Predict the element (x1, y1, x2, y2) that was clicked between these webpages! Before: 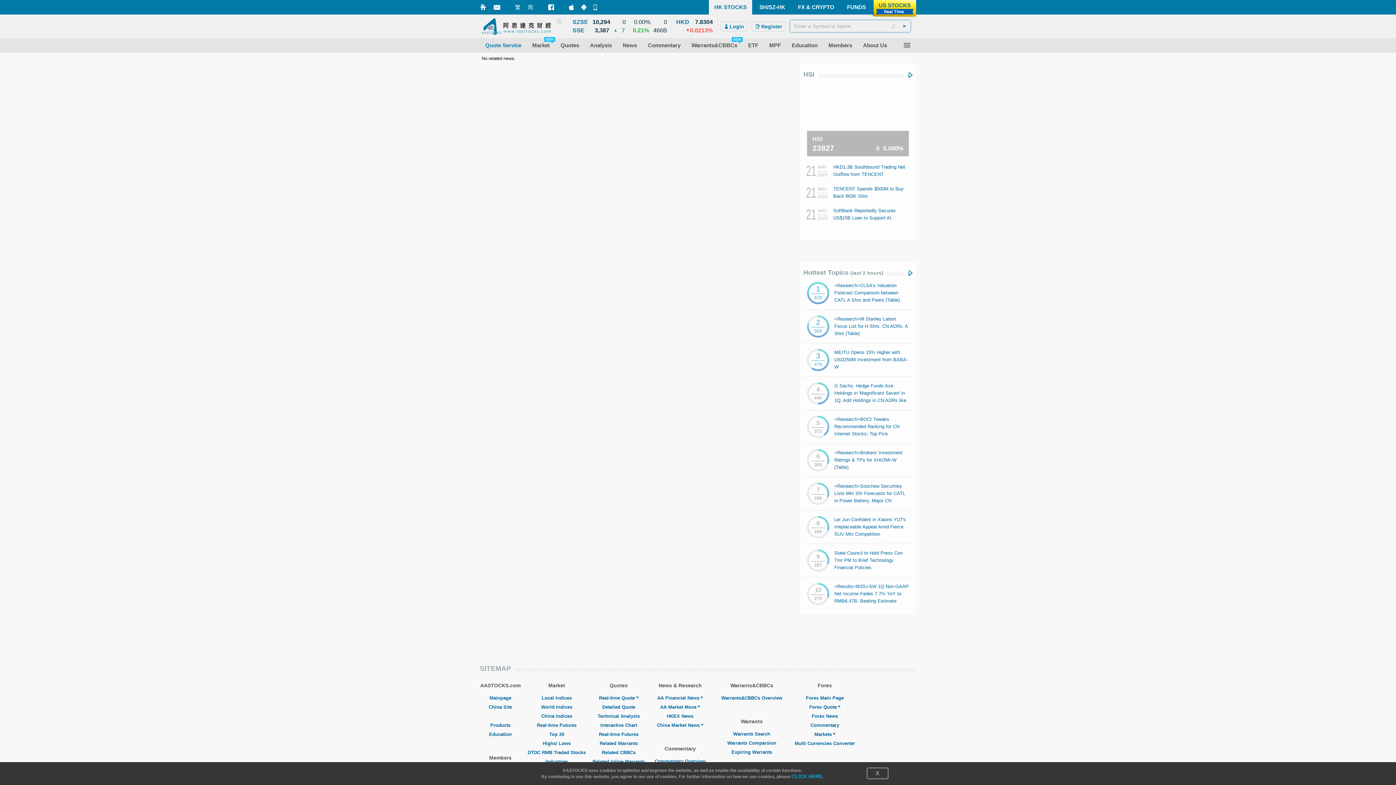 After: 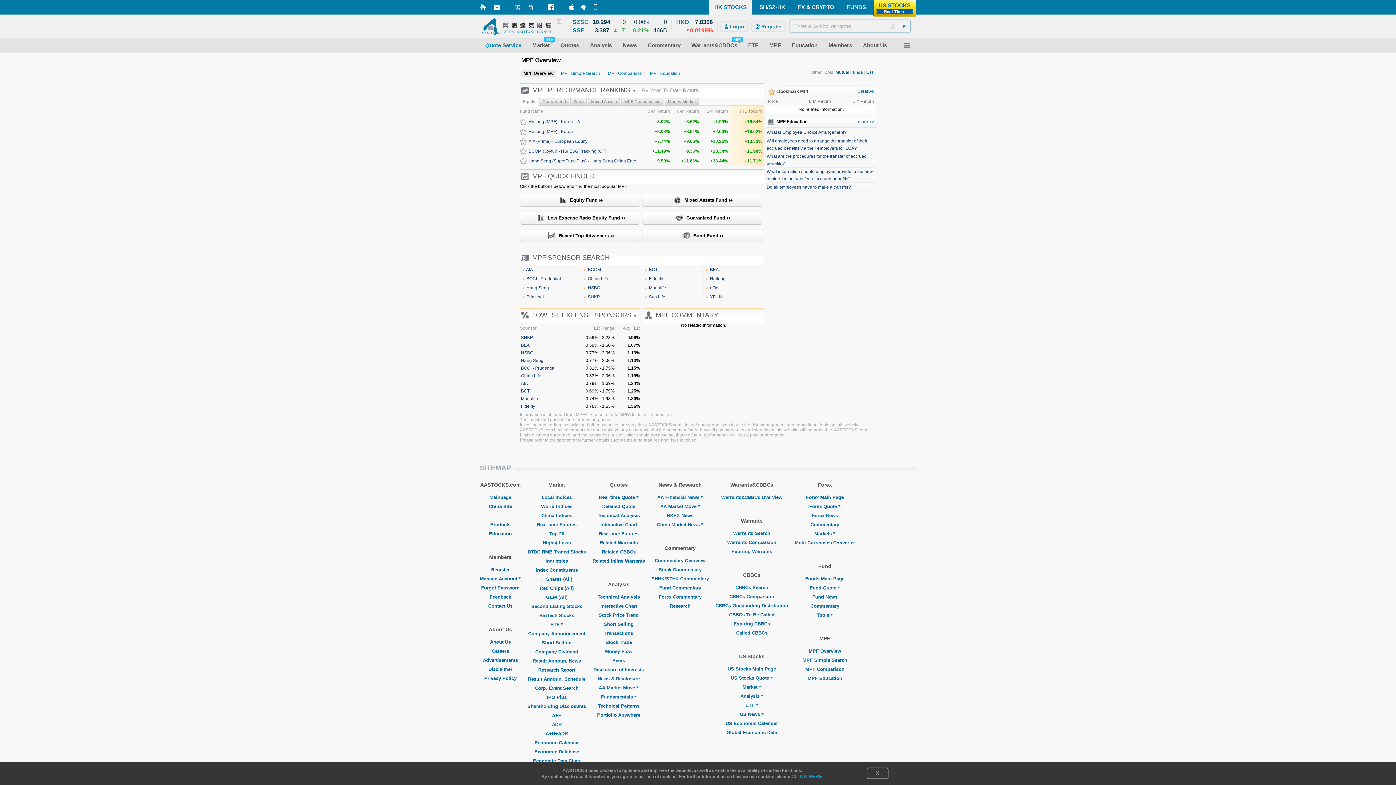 Action: label: MPF bbox: (764, 42, 786, 48)